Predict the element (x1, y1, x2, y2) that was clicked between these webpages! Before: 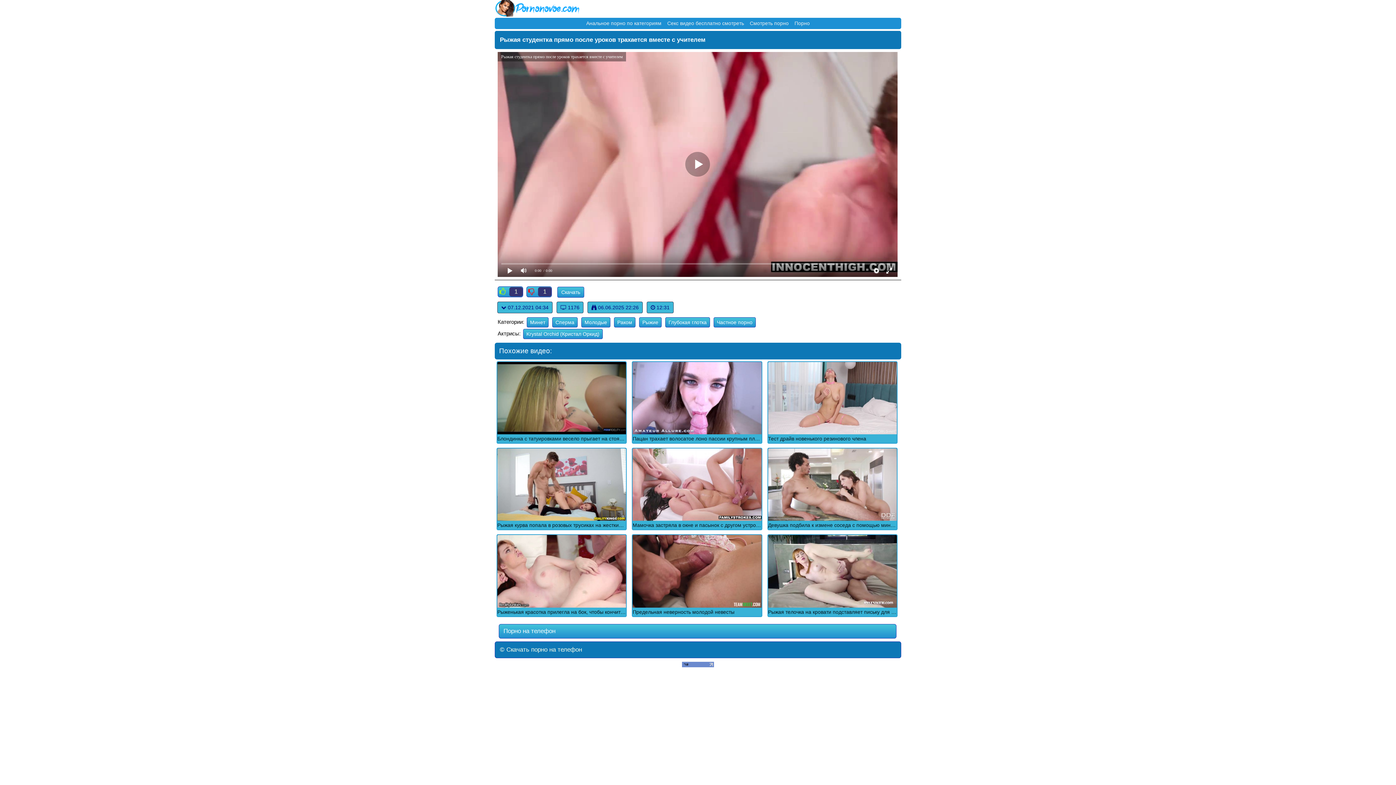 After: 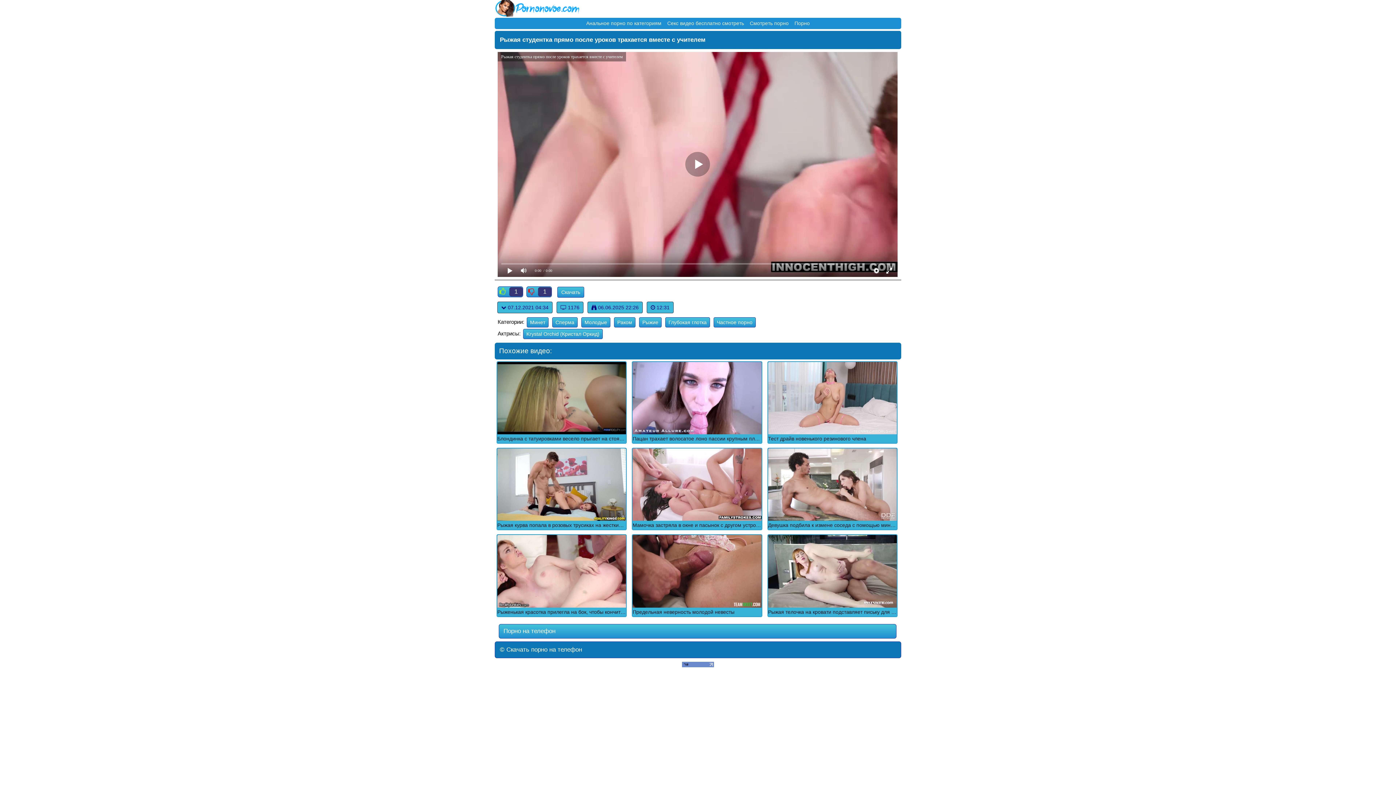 Action: bbox: (682, 662, 714, 668)